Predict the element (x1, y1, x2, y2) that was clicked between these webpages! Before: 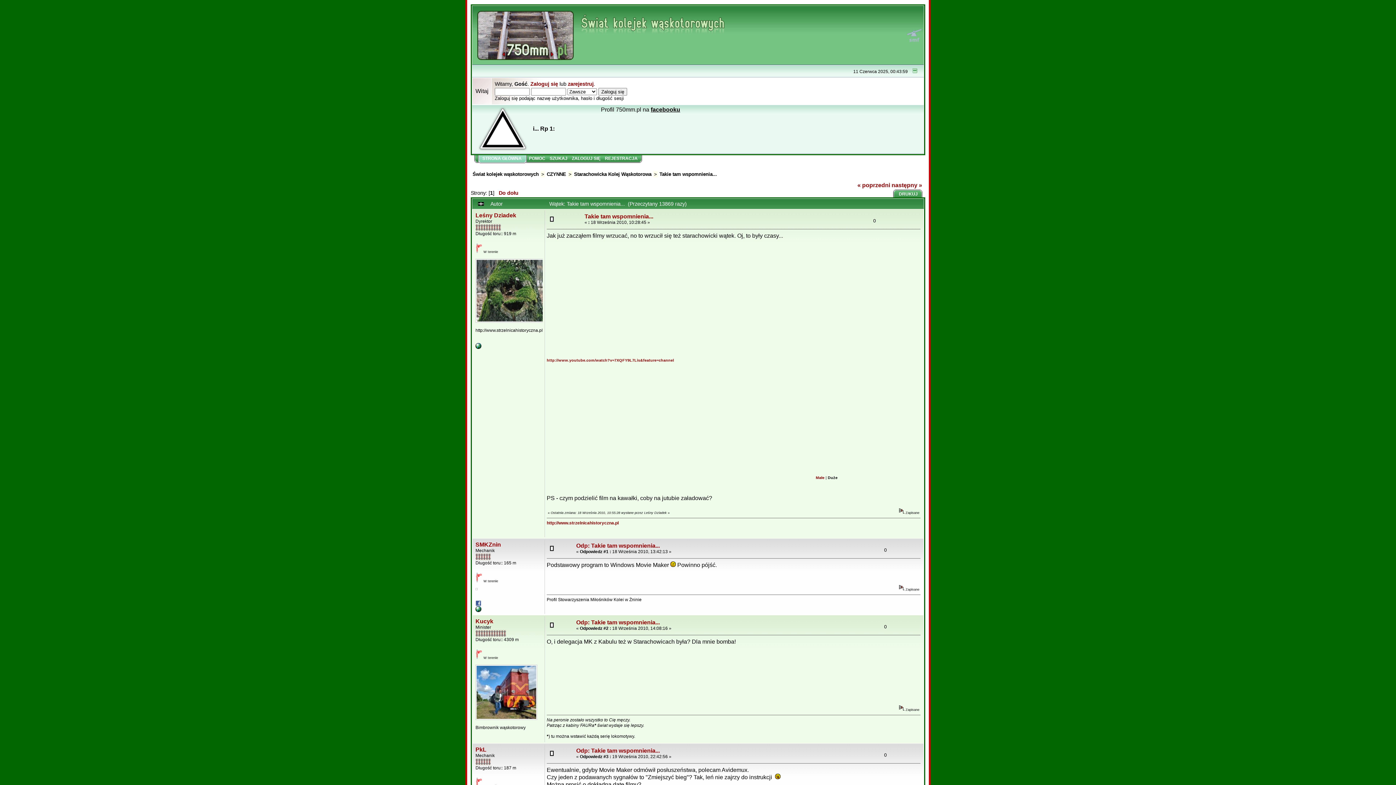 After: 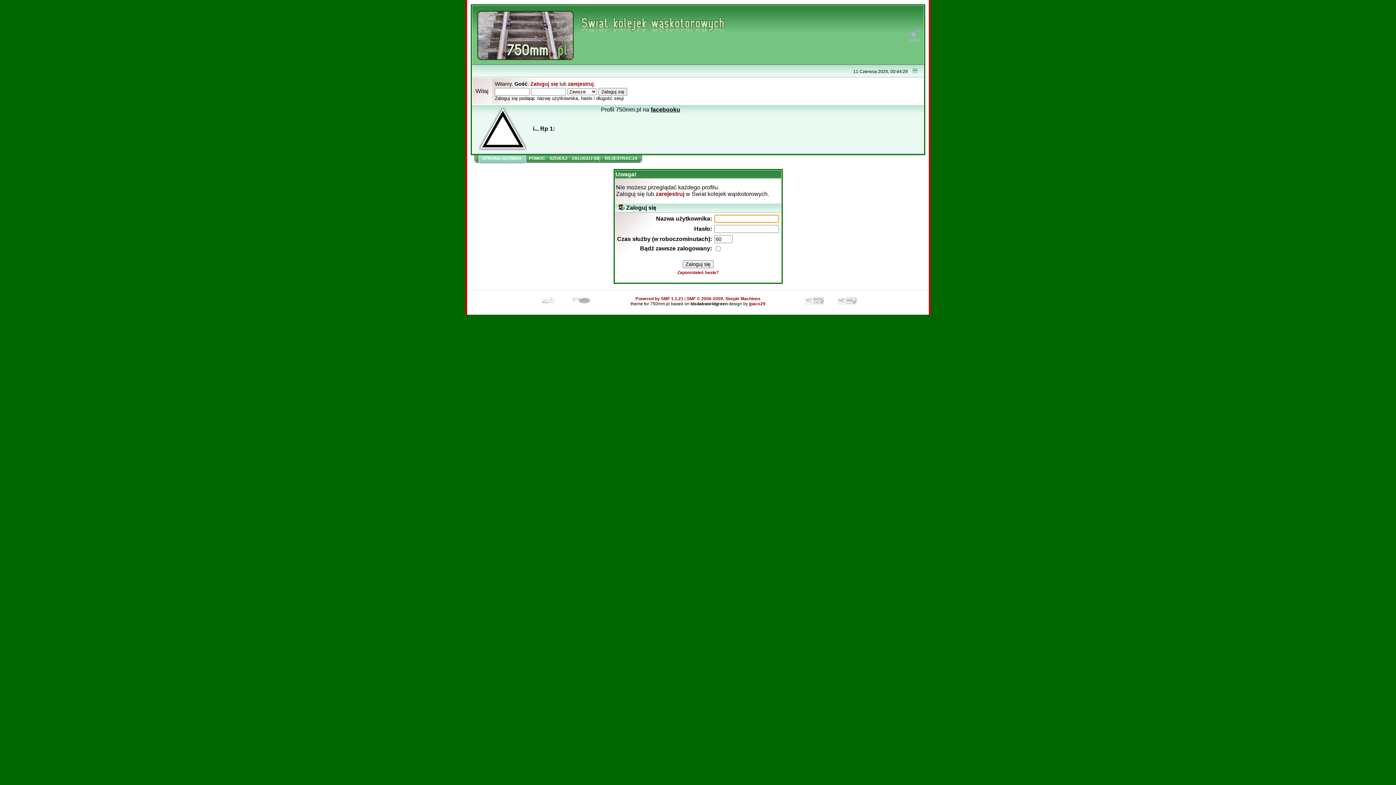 Action: label: PkL bbox: (475, 746, 486, 752)